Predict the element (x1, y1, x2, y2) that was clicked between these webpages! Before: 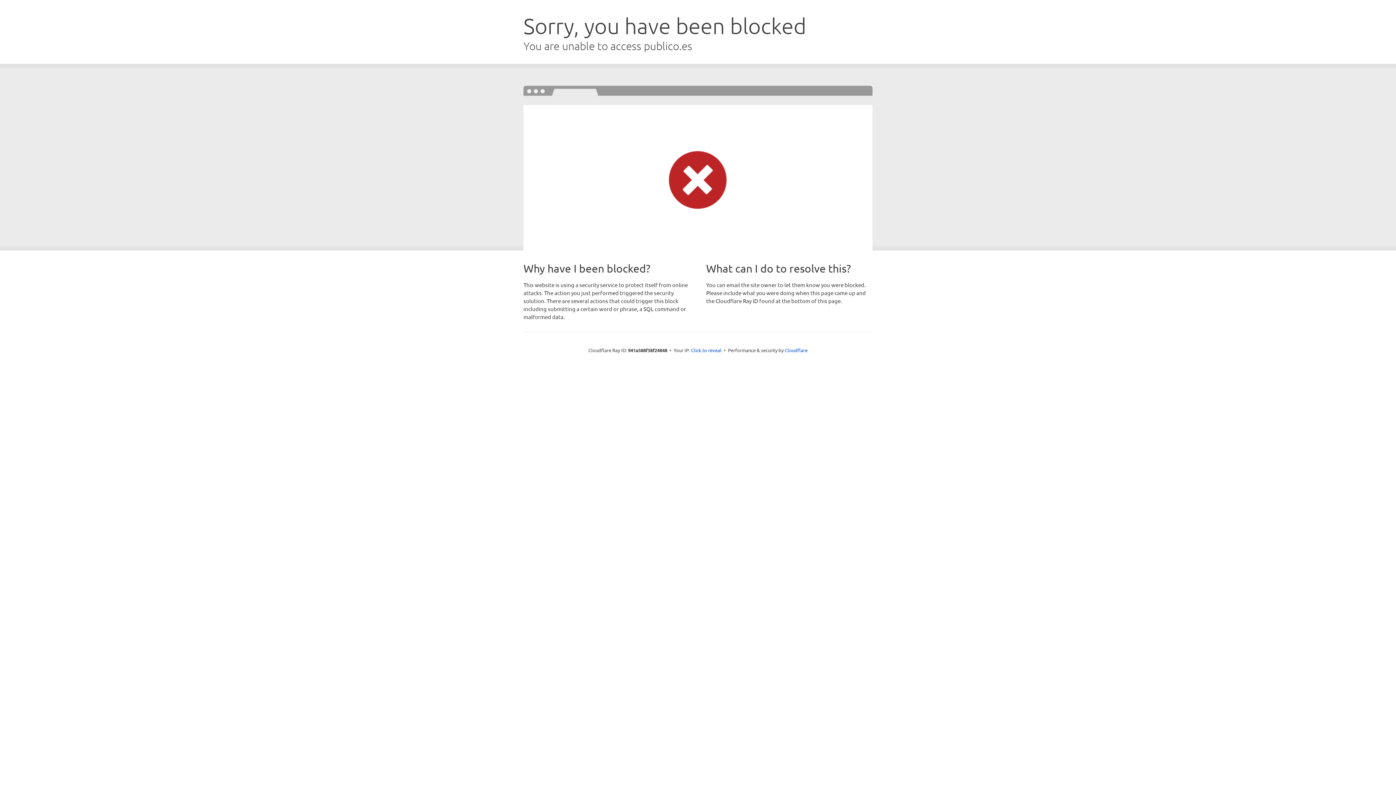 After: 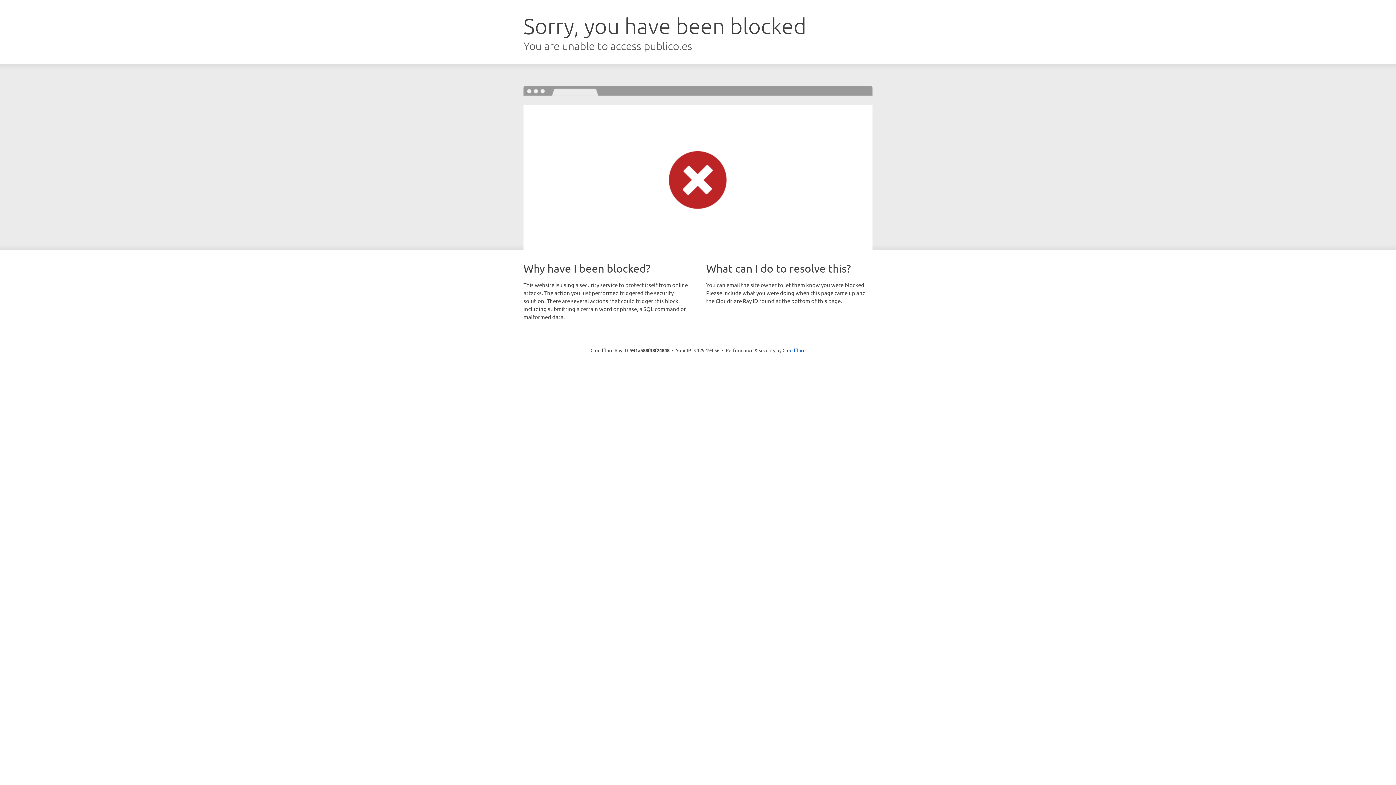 Action: bbox: (691, 346, 721, 353) label: Click to reveal